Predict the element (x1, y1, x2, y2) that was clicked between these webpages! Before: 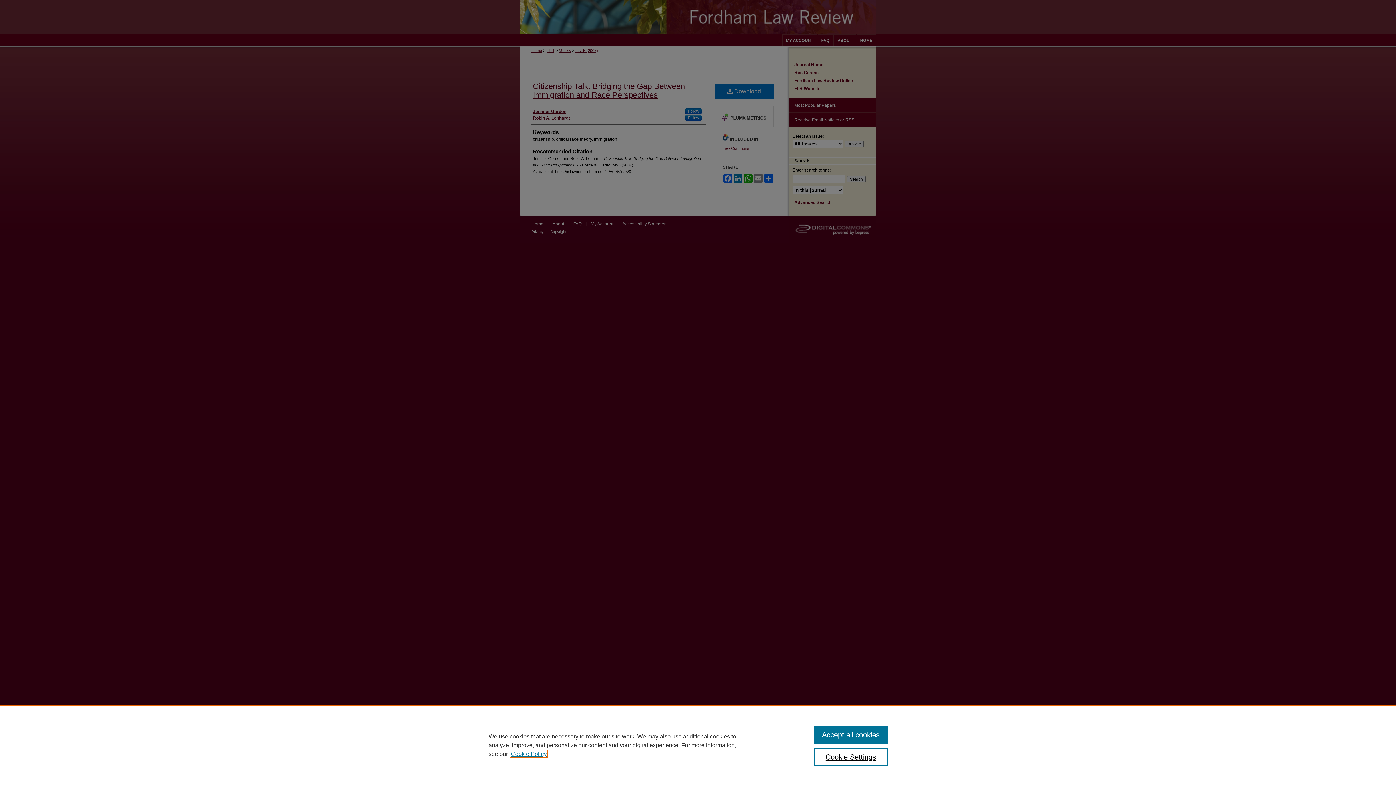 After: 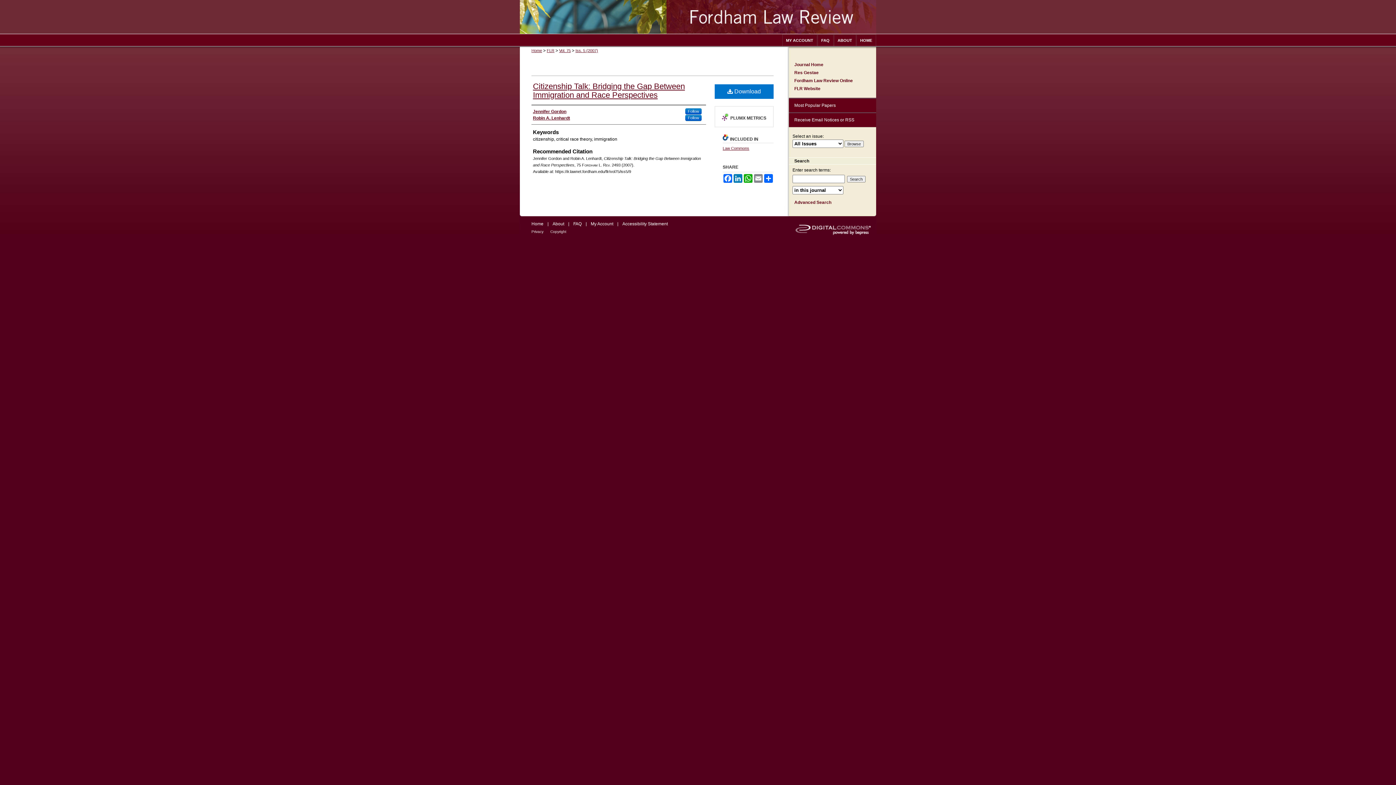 Action: bbox: (814, 726, 887, 744) label: Accept all cookies